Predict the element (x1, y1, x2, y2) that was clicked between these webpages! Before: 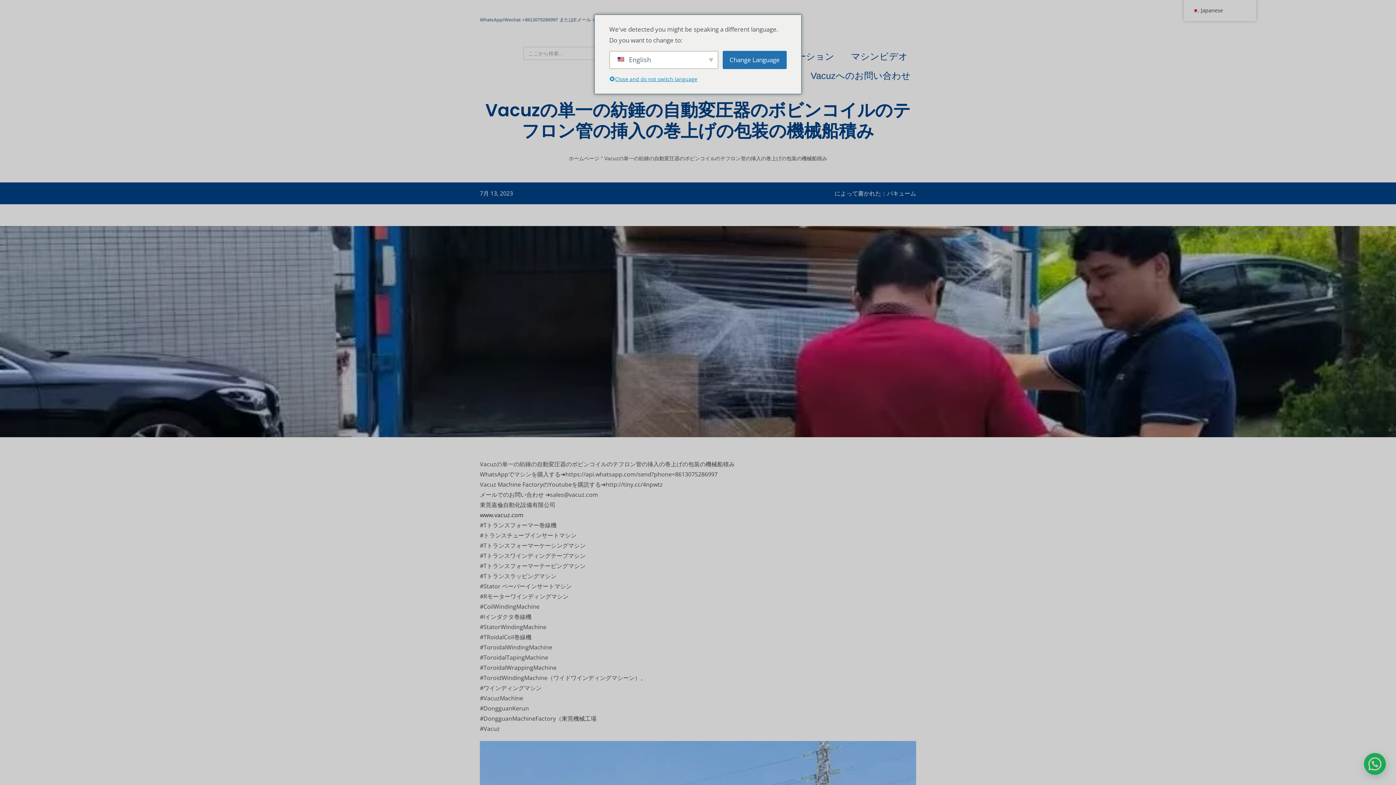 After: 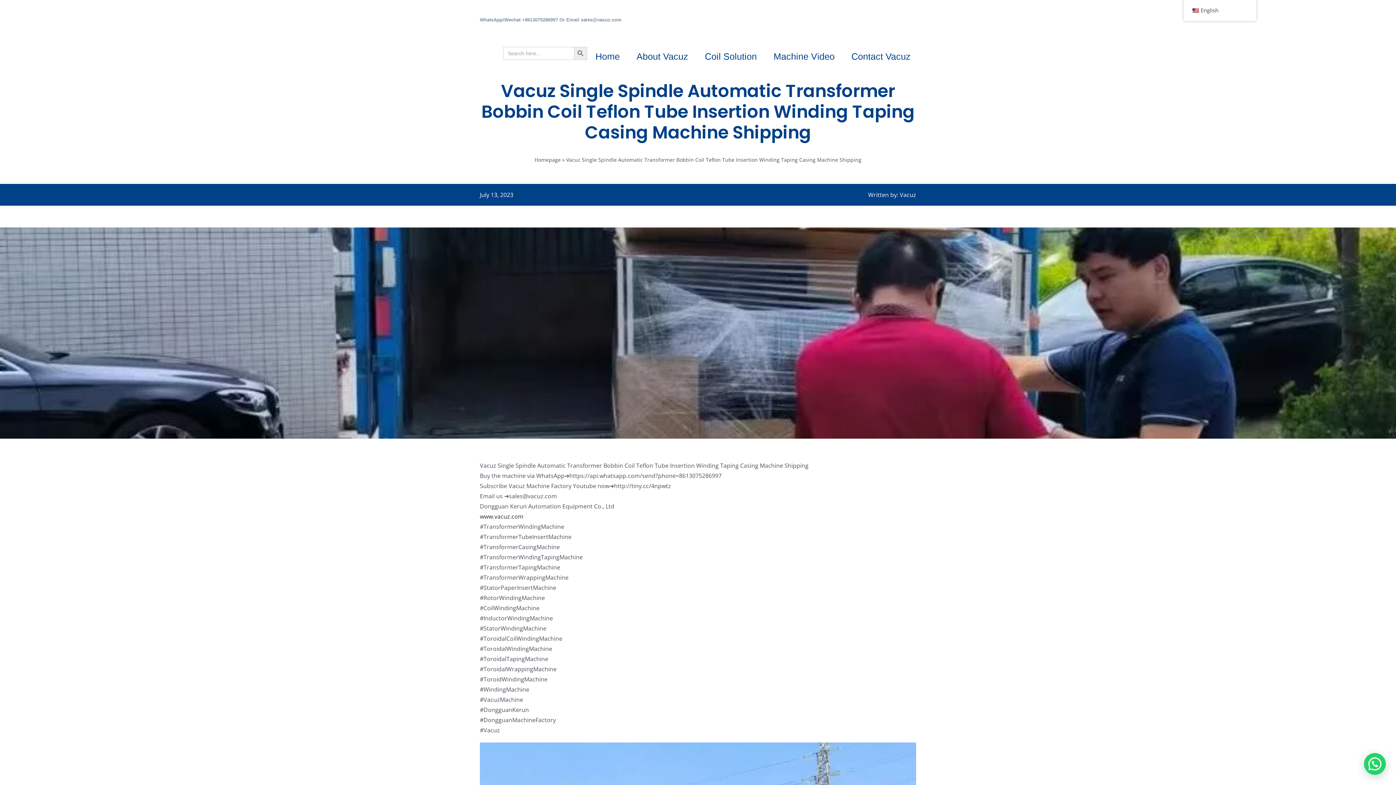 Action: label: Change Language bbox: (722, 50, 786, 69)